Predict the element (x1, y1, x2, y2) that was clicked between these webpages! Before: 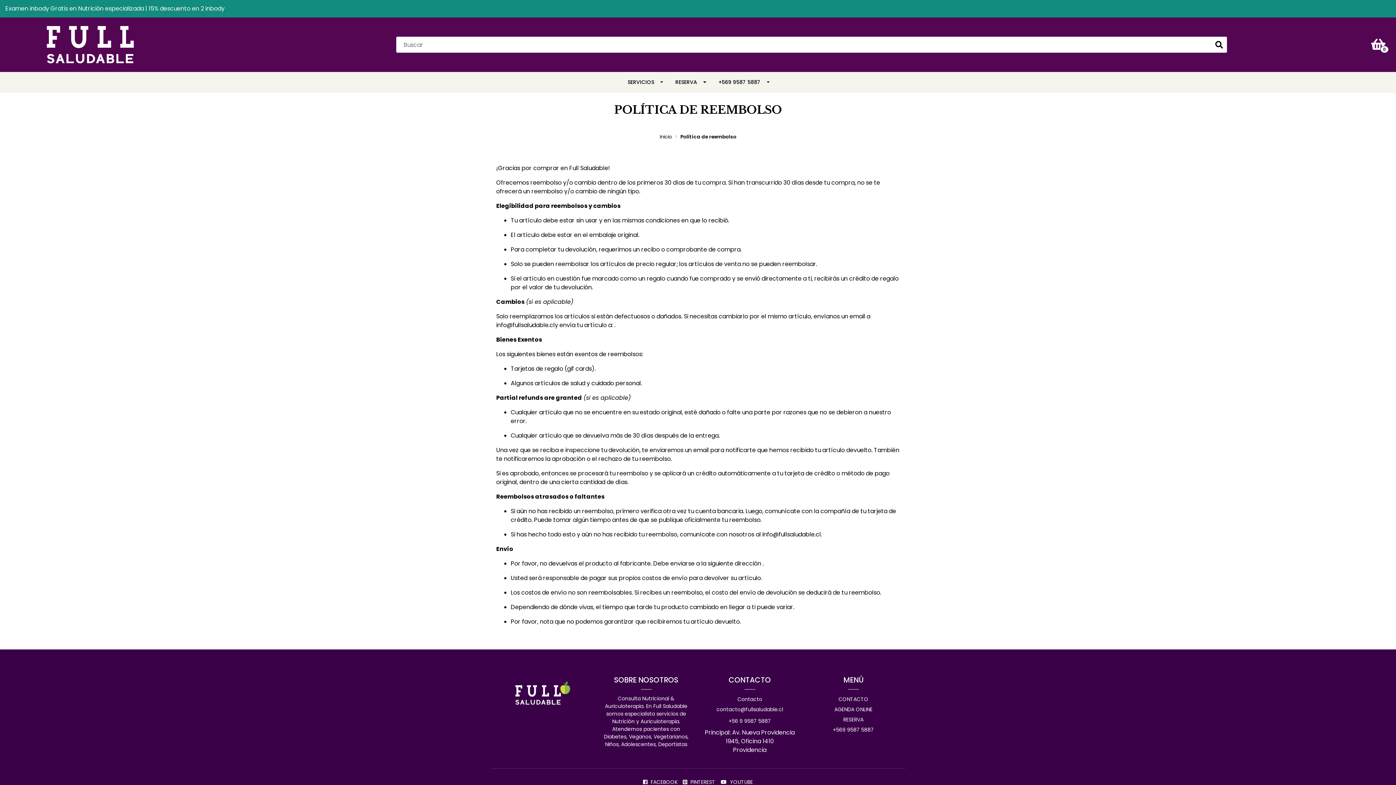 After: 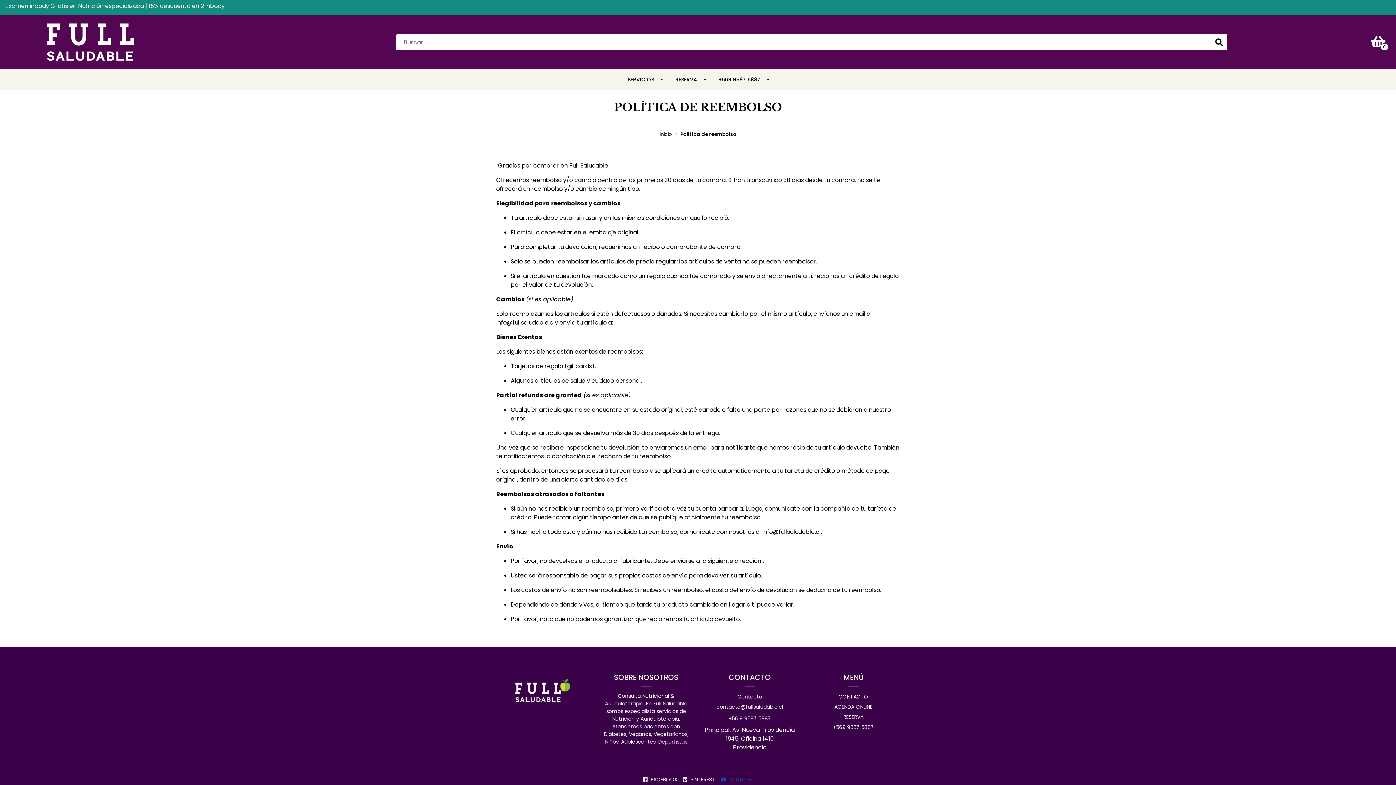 Action: bbox: (720, 778, 753, 788) label:  YOUTUBE